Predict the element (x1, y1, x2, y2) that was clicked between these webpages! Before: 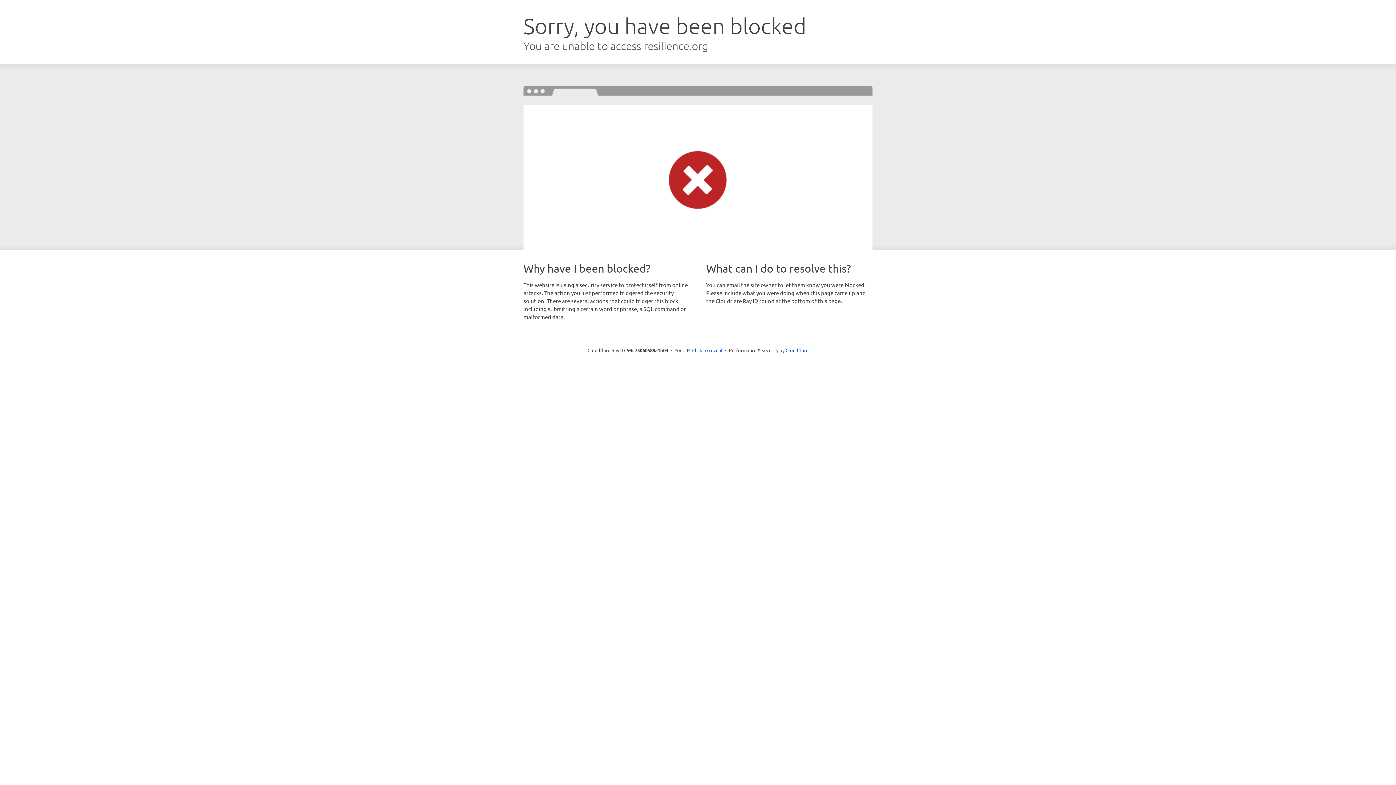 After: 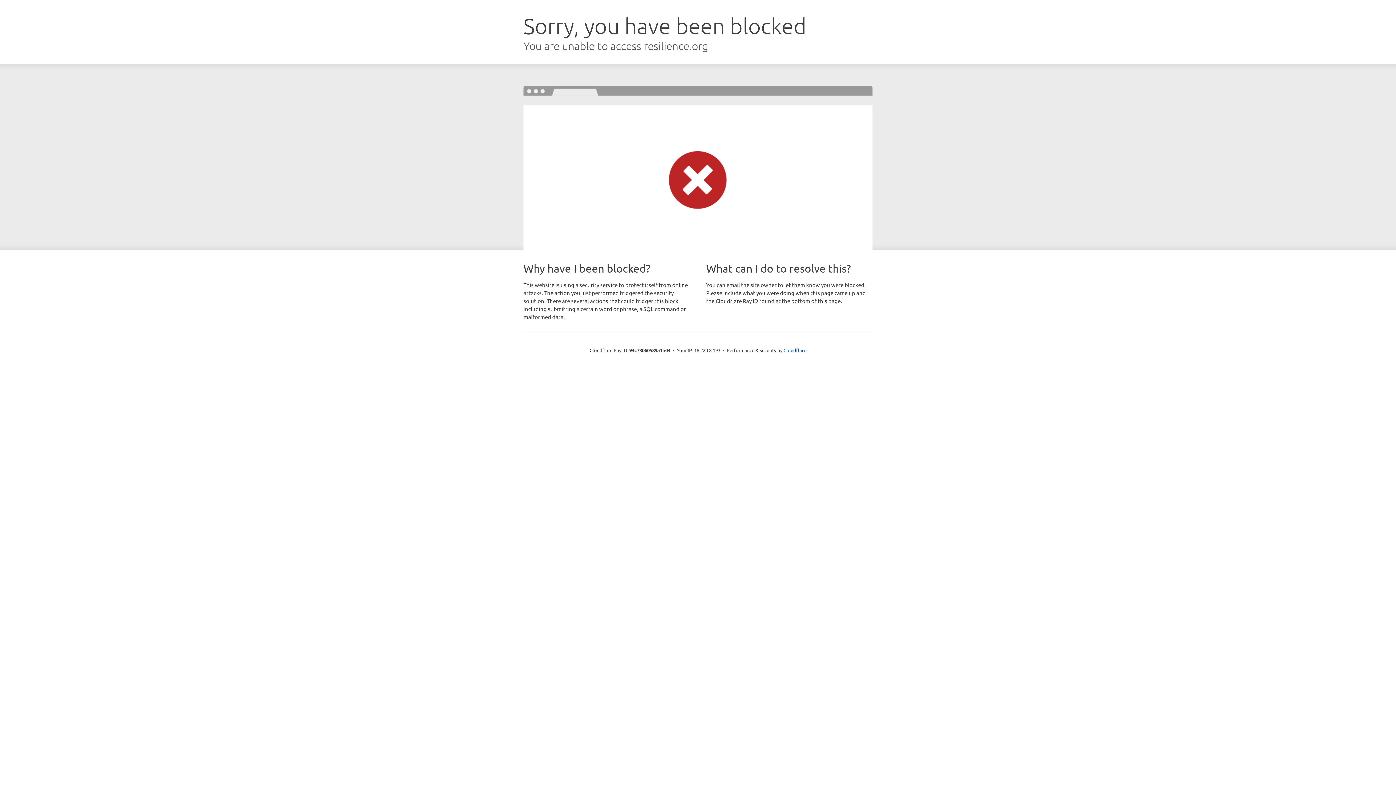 Action: bbox: (692, 346, 722, 353) label: Click to reveal